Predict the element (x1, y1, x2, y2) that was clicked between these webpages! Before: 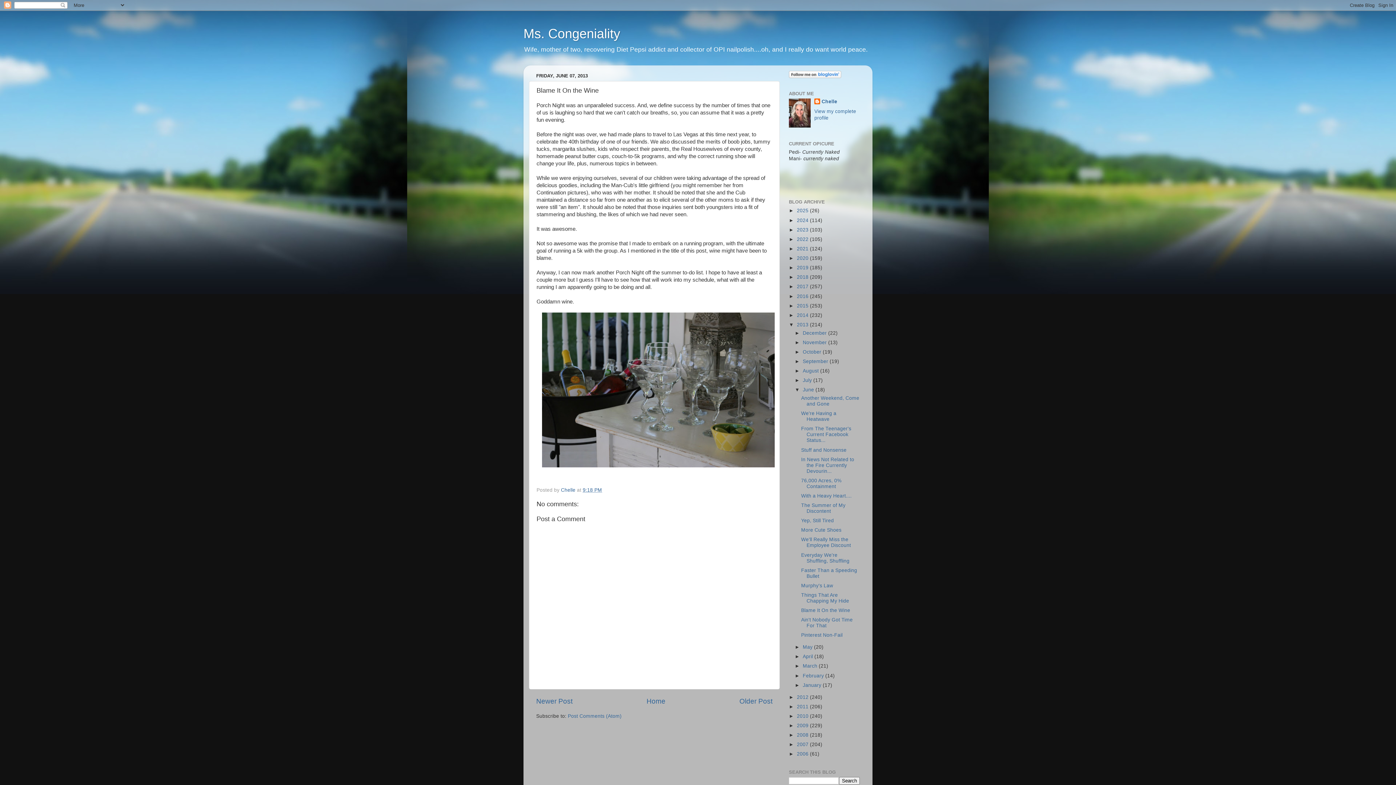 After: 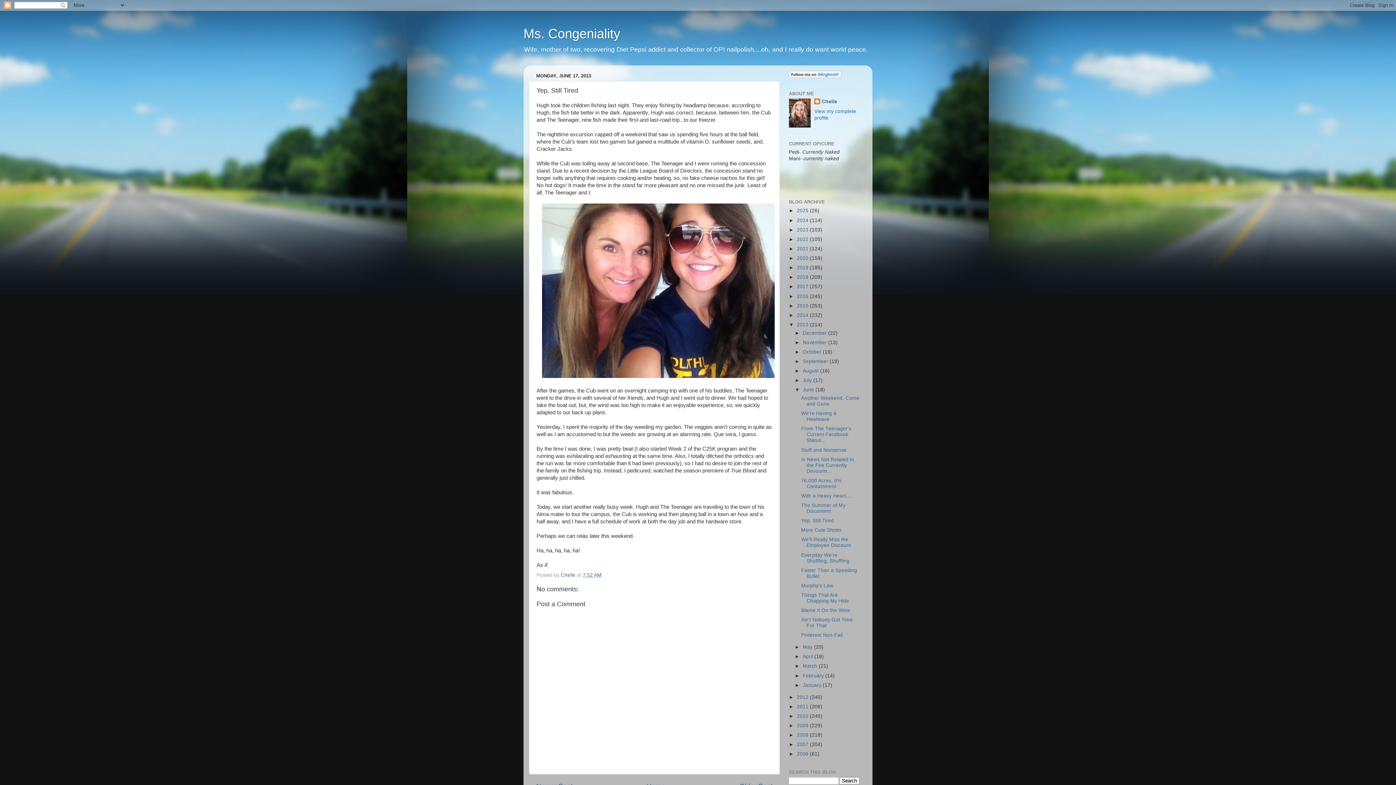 Action: label: Yep, Still Tired bbox: (801, 518, 834, 523)